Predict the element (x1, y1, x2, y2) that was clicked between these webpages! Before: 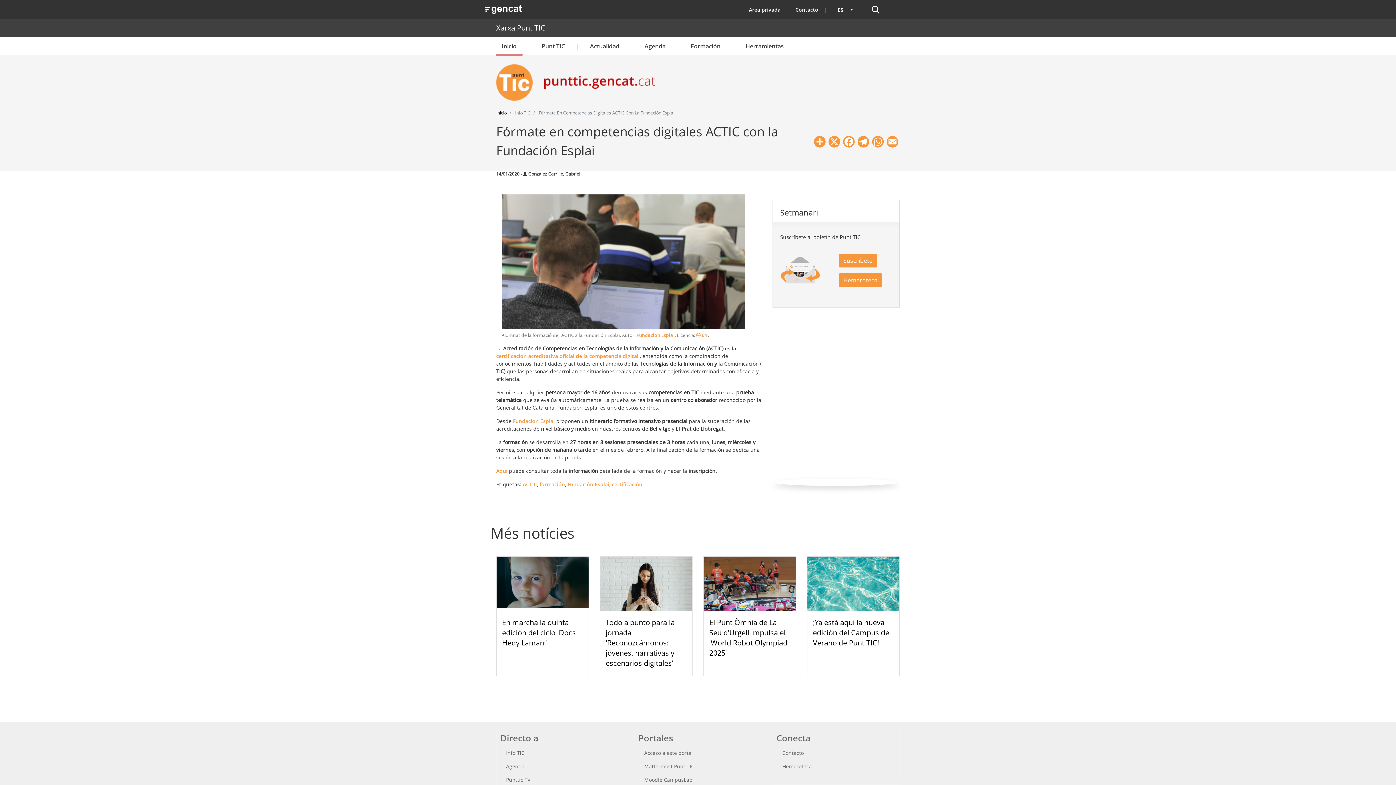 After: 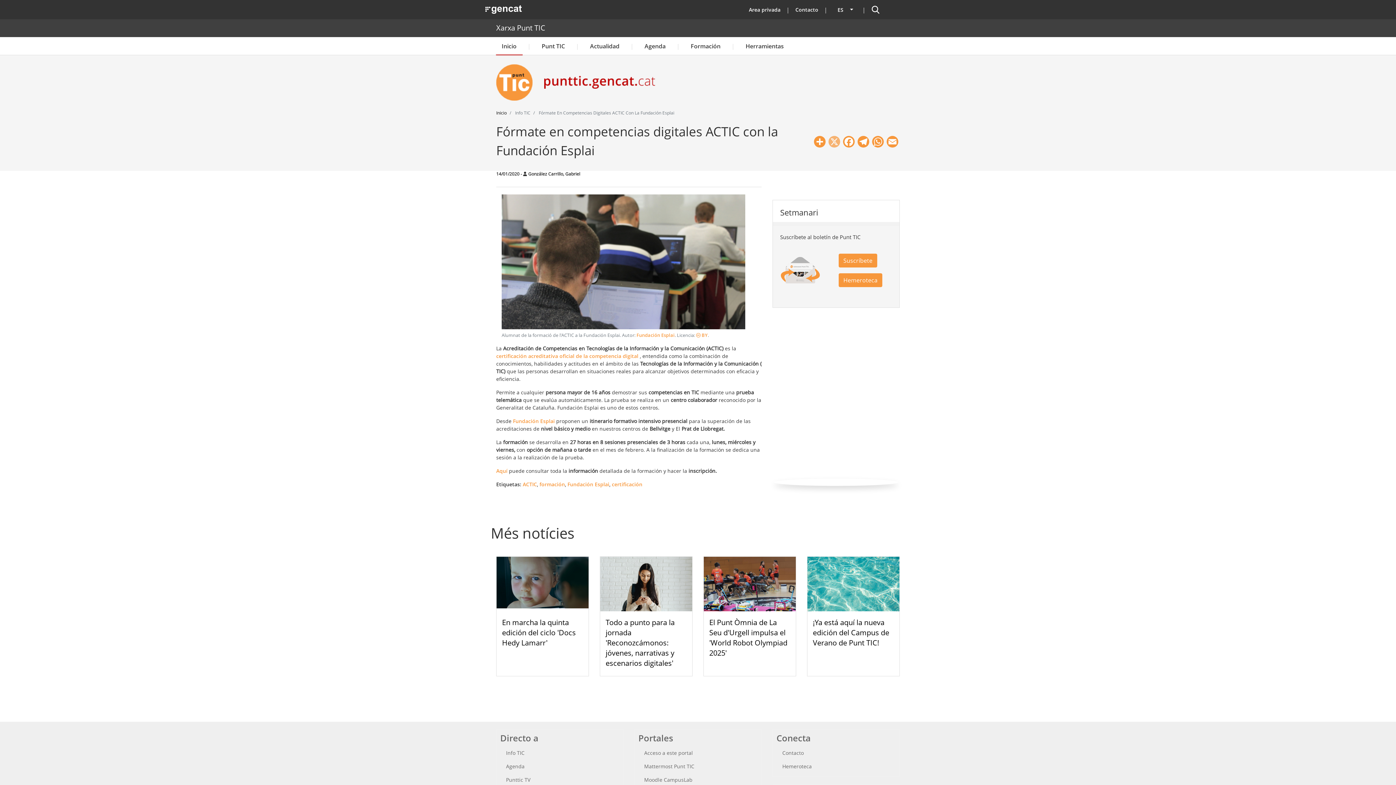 Action: label: X bbox: (827, 134, 841, 147)